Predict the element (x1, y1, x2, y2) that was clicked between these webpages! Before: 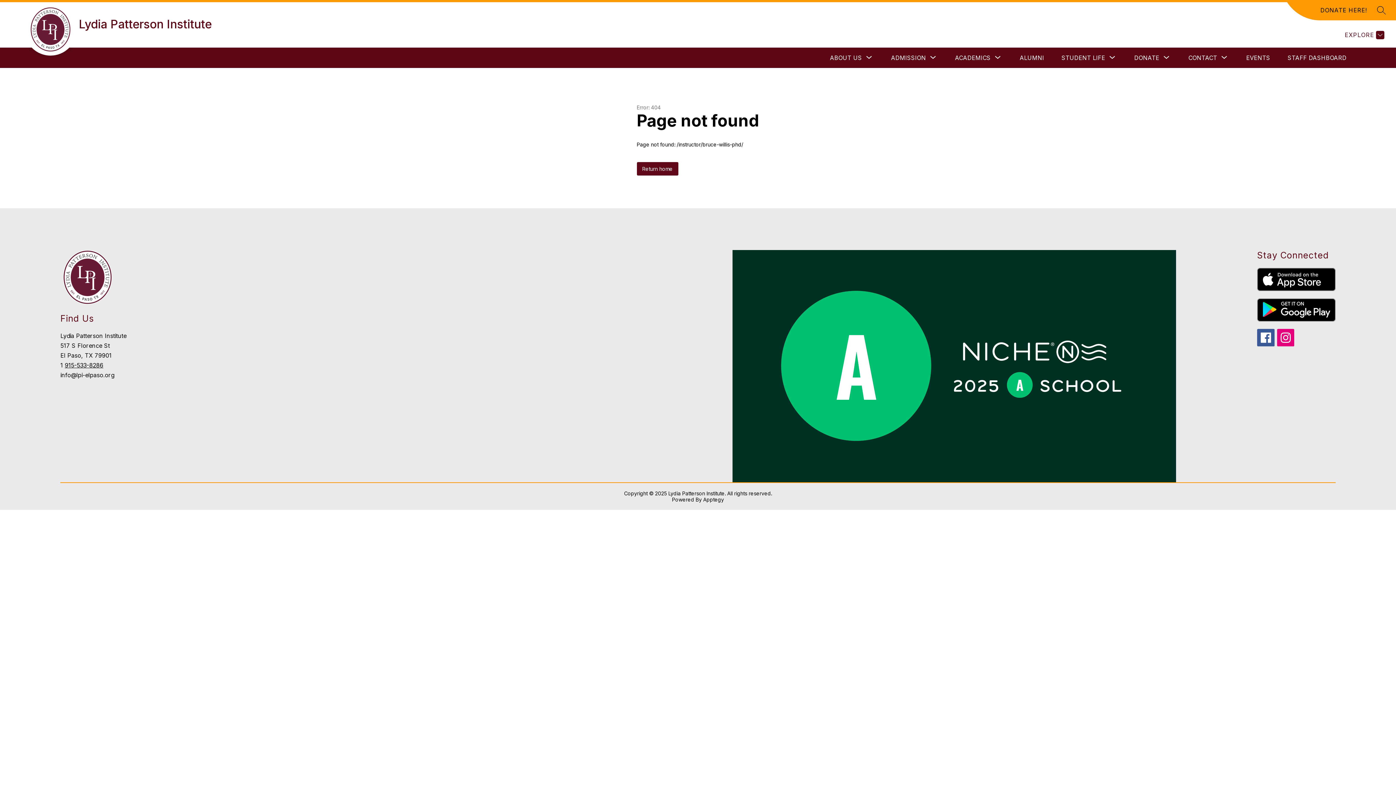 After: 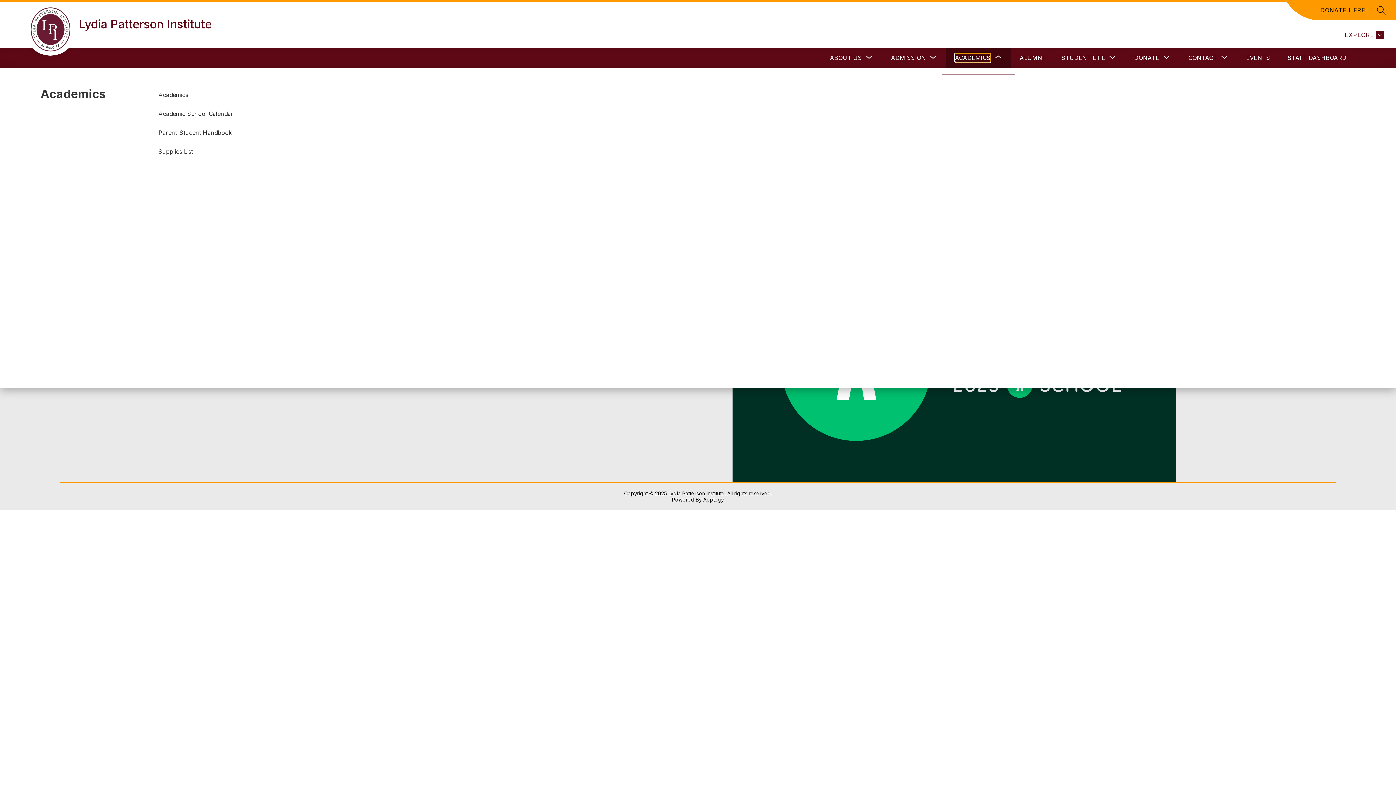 Action: label: Show submenu for Academics bbox: (955, 53, 990, 62)